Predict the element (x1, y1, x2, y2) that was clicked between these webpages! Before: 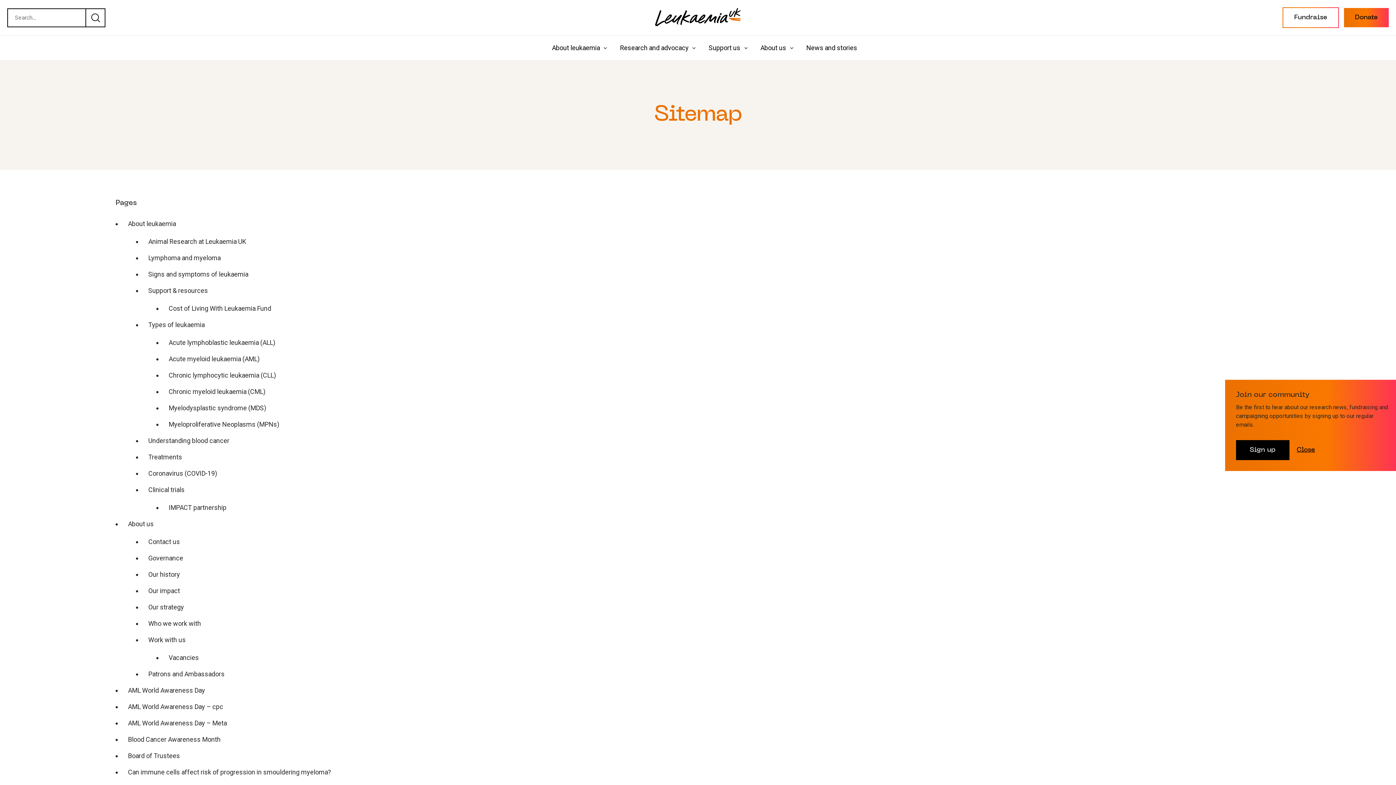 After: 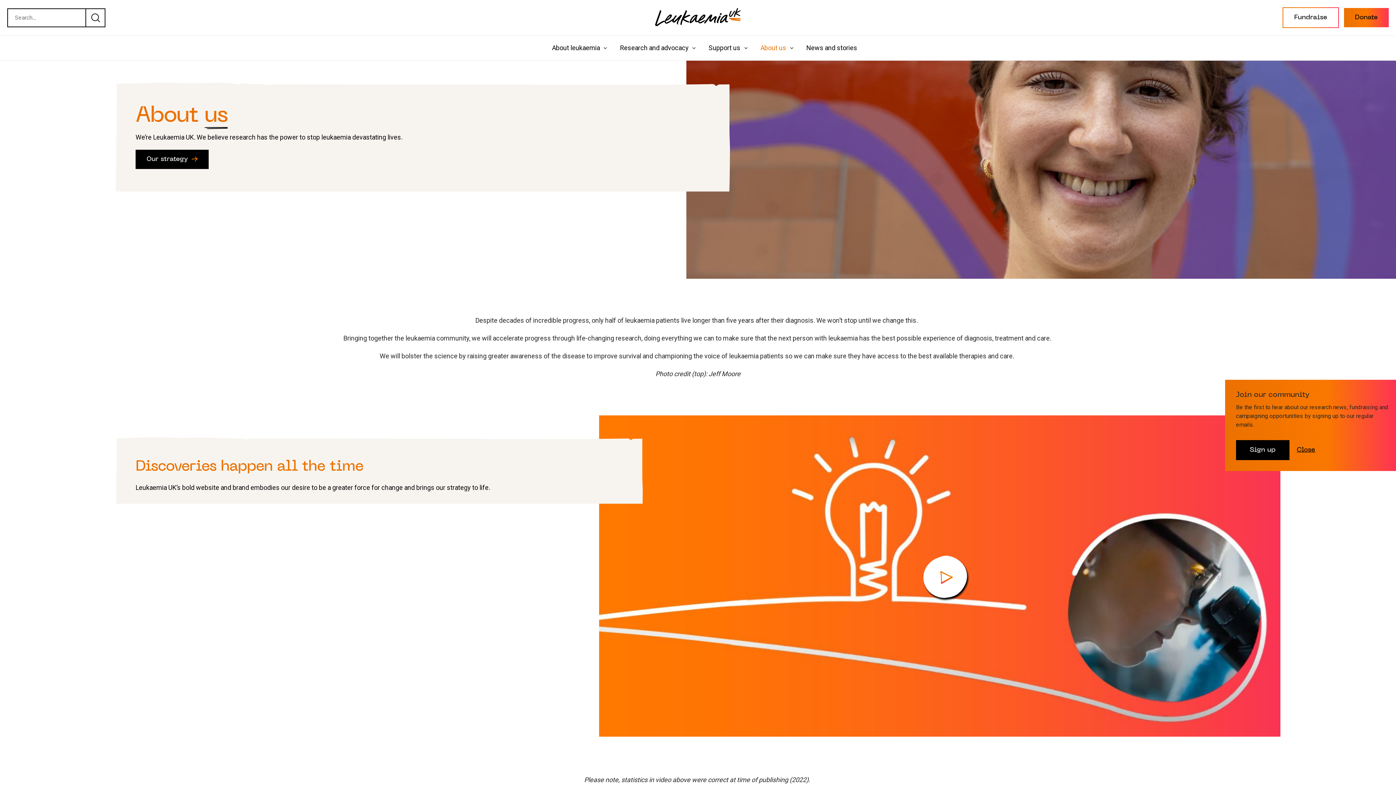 Action: bbox: (760, 35, 786, 60) label: About us